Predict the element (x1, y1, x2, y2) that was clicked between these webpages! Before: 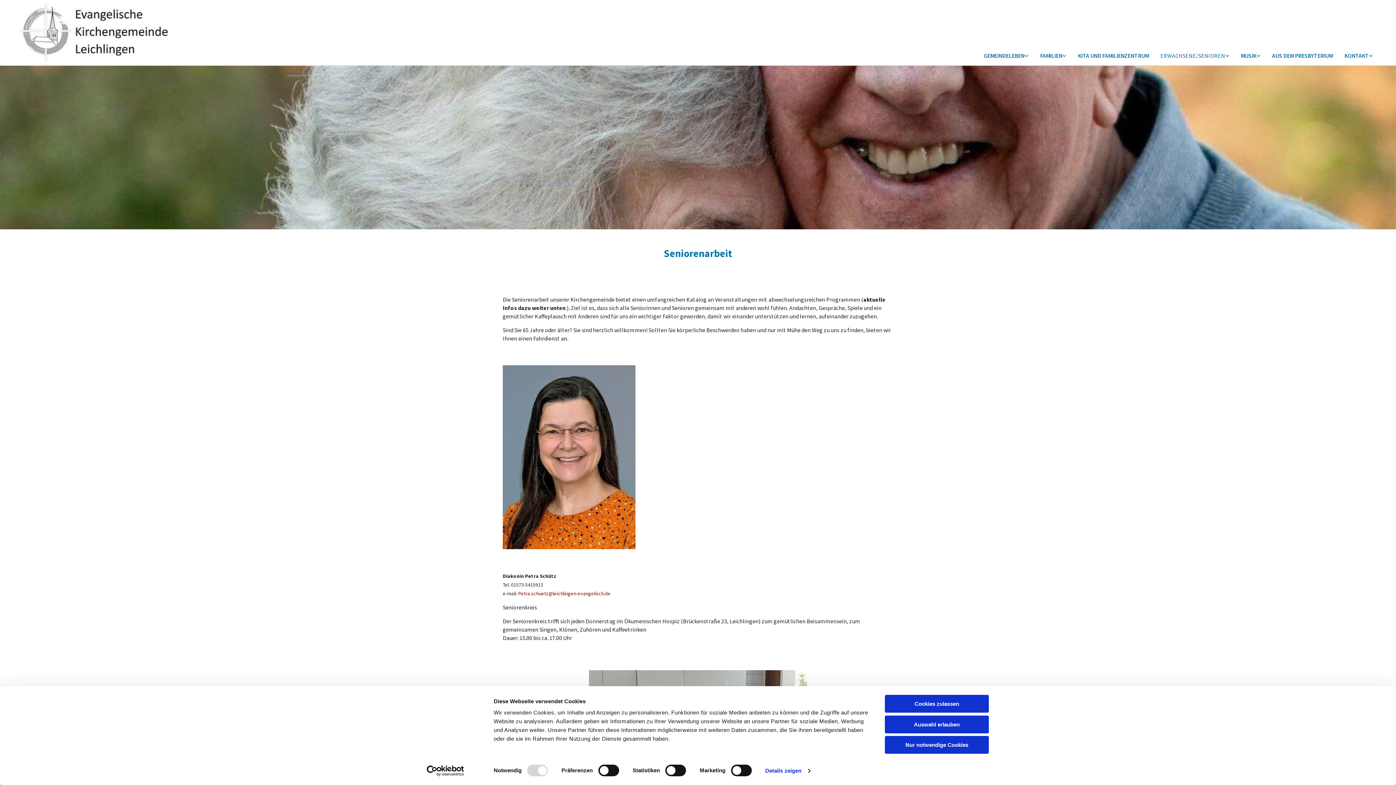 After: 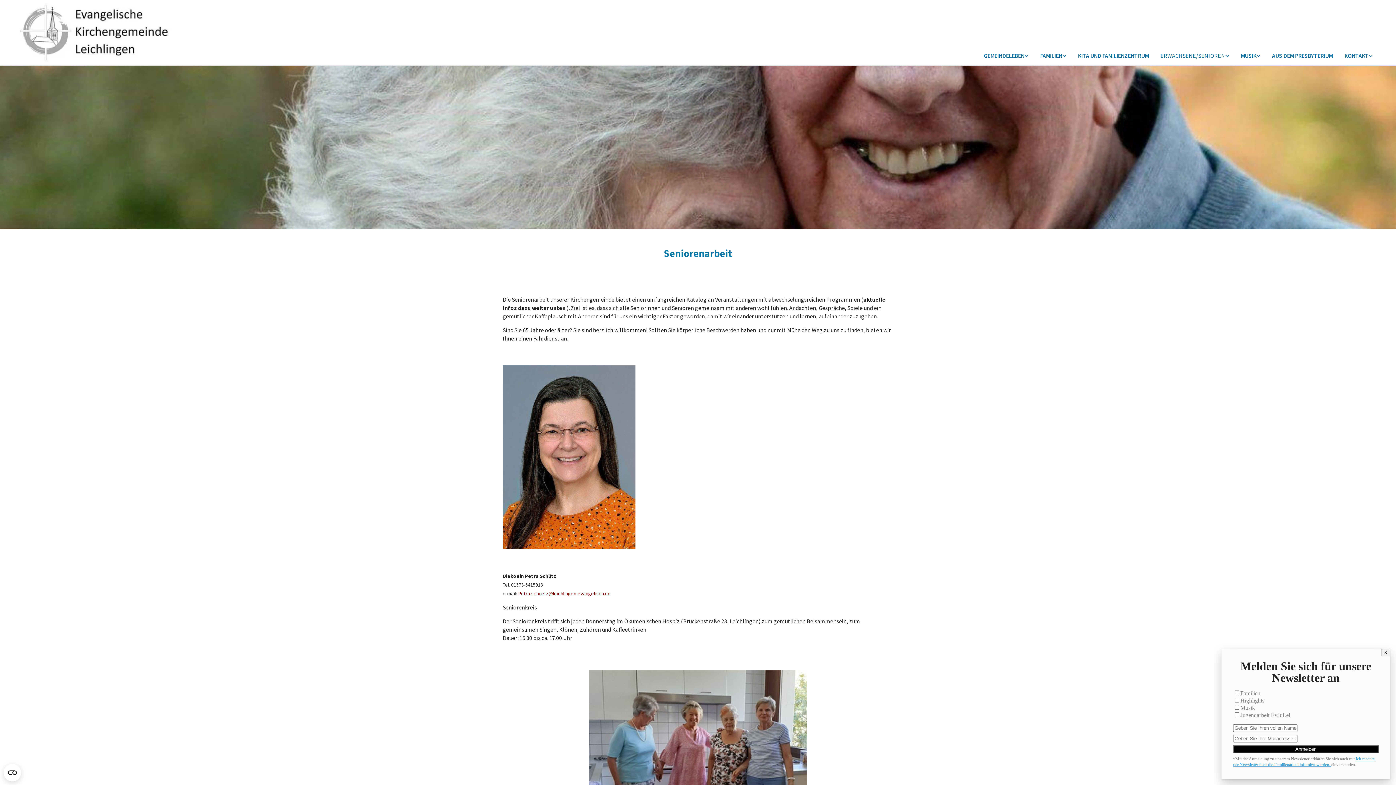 Action: label: Nur notwendige Cookies bbox: (885, 736, 989, 754)